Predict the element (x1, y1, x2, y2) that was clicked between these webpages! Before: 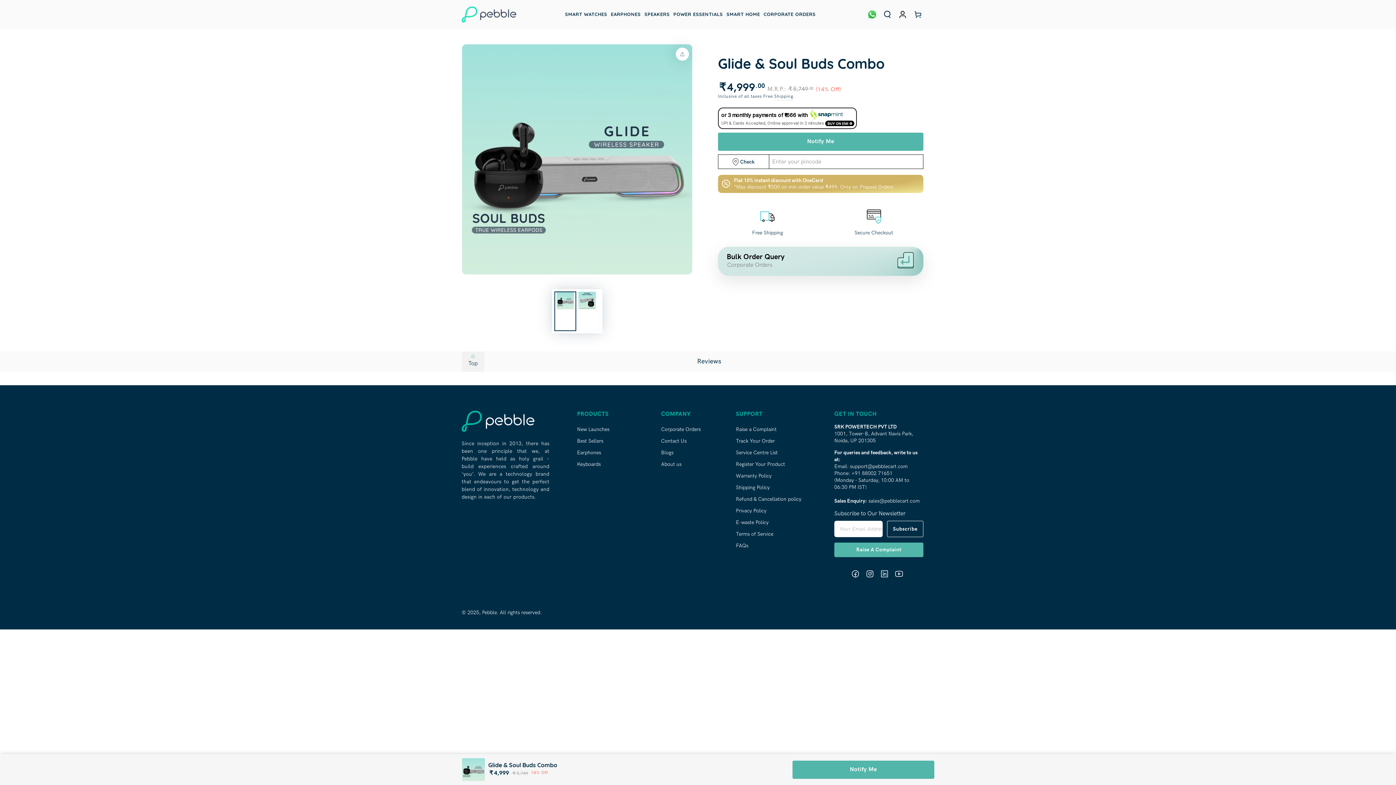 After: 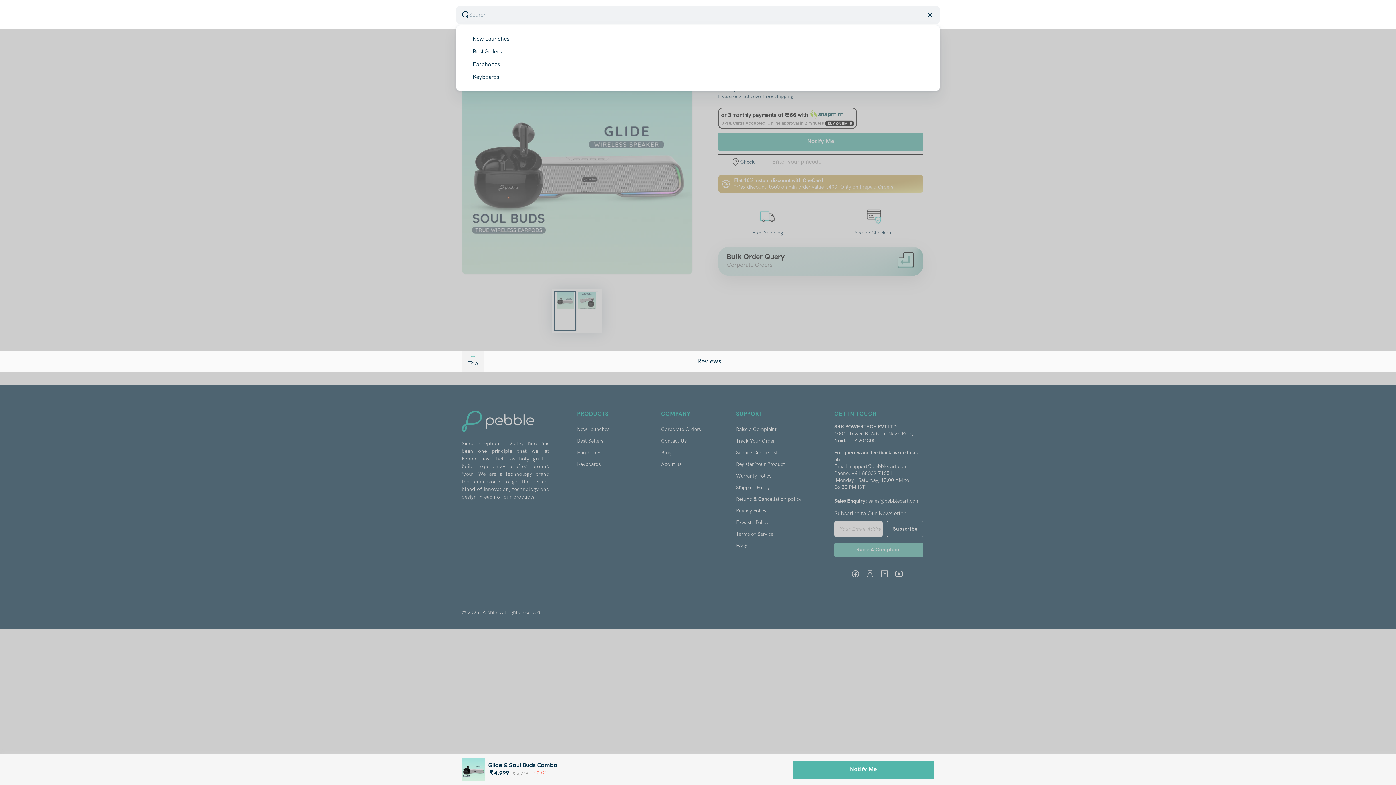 Action: label: Search our site bbox: (880, 6, 895, 22)